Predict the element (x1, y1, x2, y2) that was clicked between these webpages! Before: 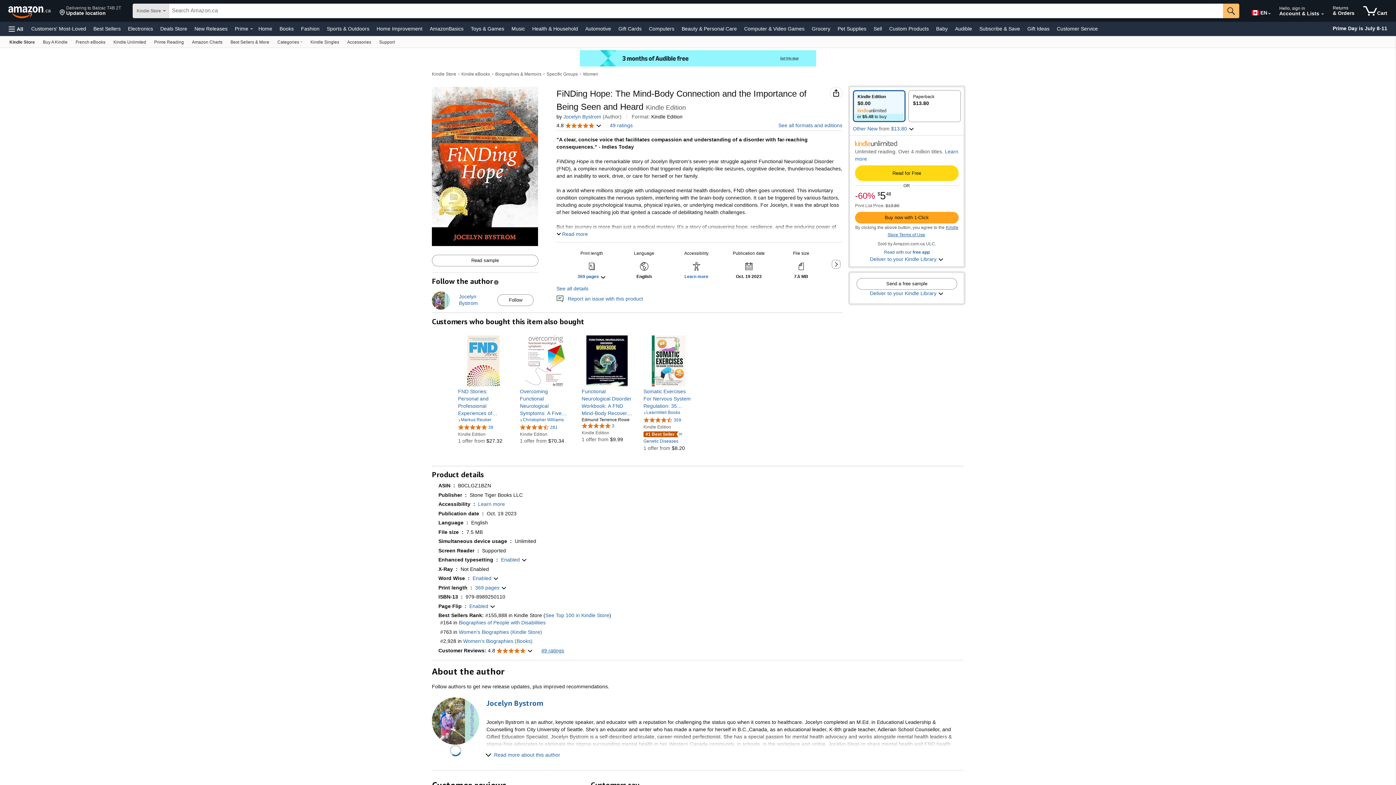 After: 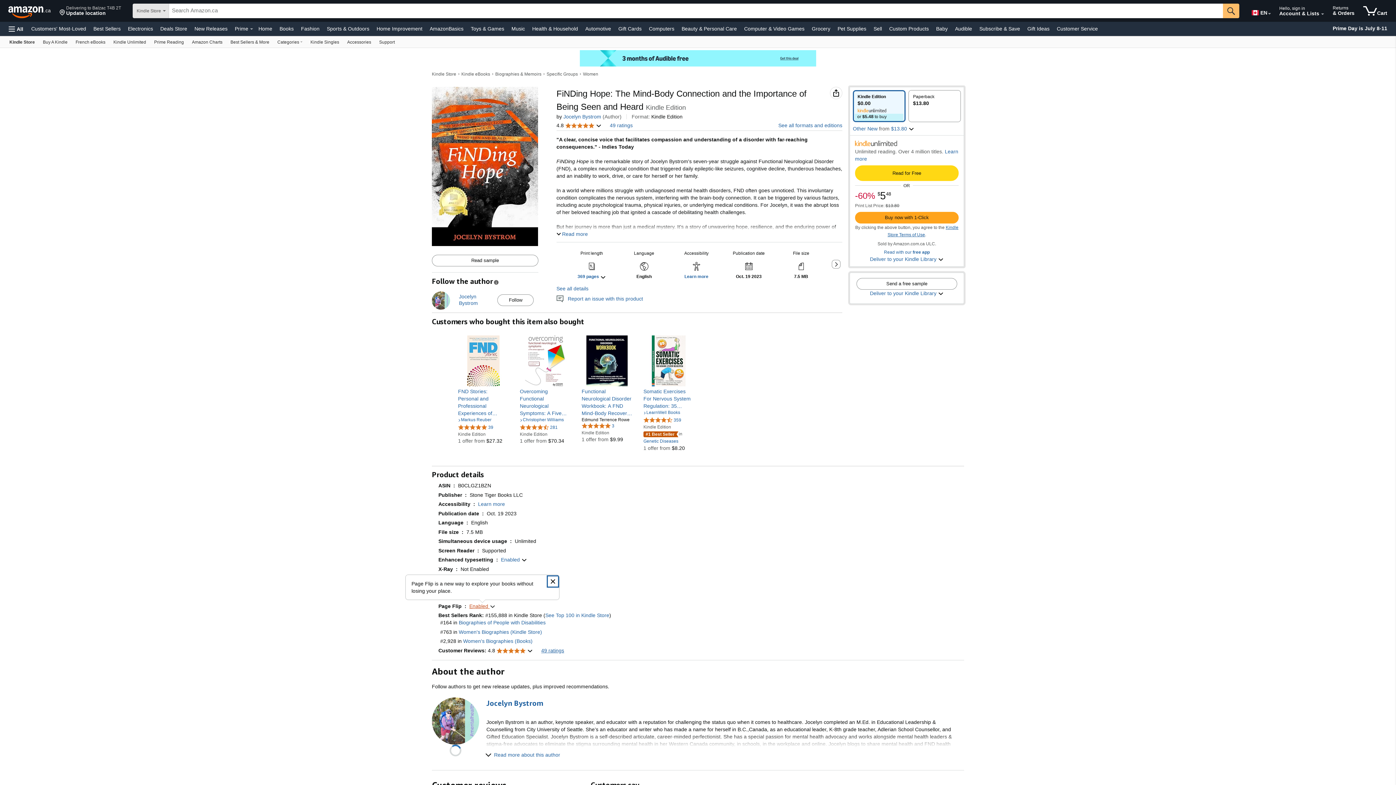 Action: label: Page Flip: Enabled bbox: (469, 602, 495, 610)